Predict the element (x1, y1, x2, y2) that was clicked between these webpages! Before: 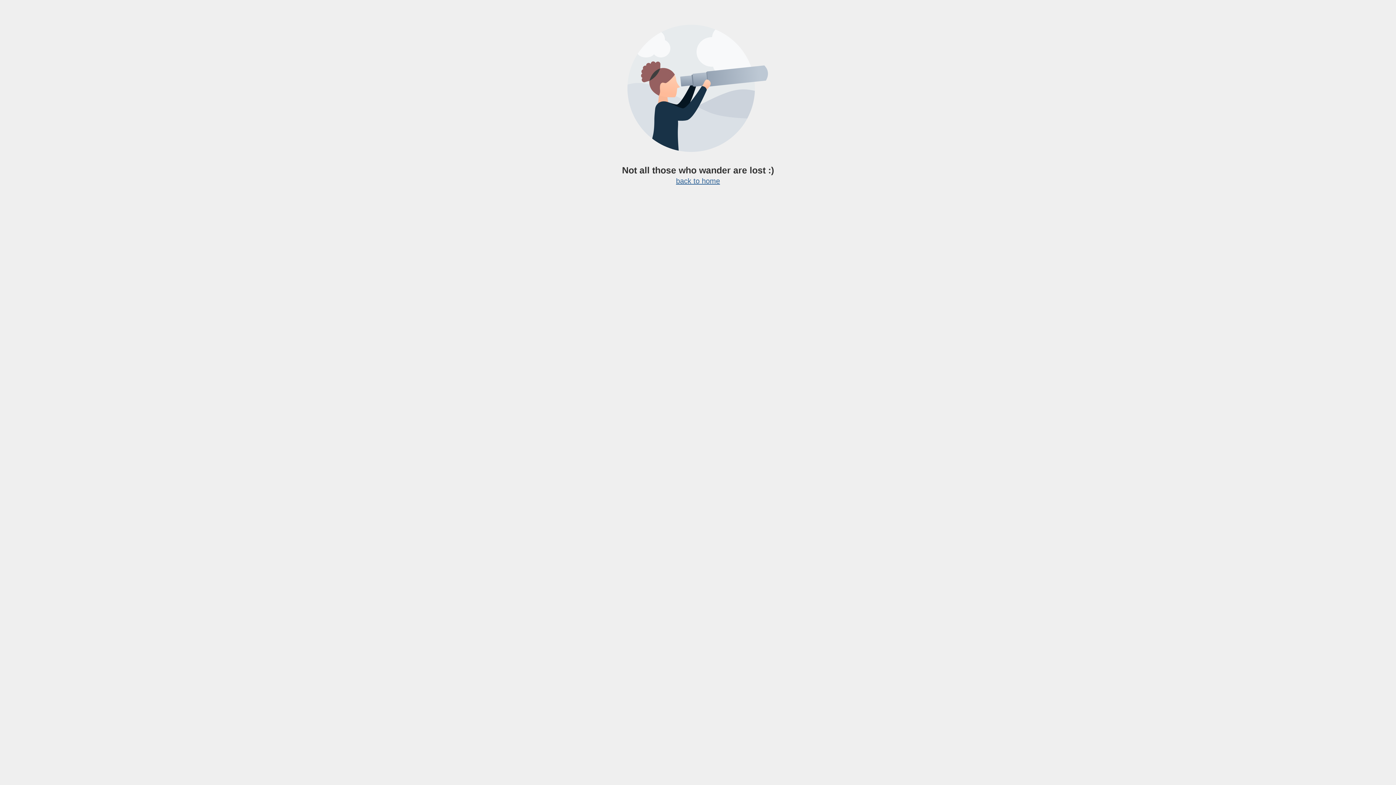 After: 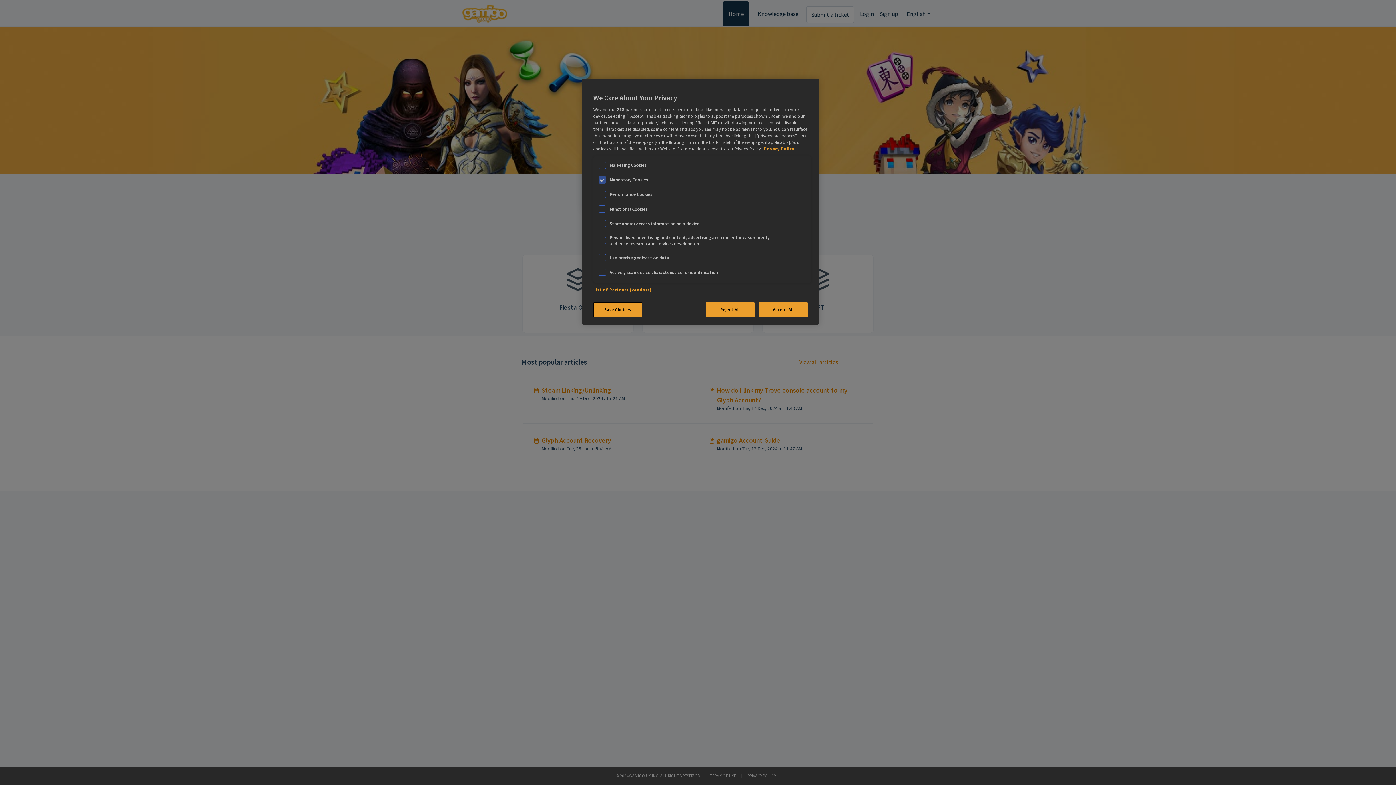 Action: bbox: (676, 177, 720, 185) label: back to home